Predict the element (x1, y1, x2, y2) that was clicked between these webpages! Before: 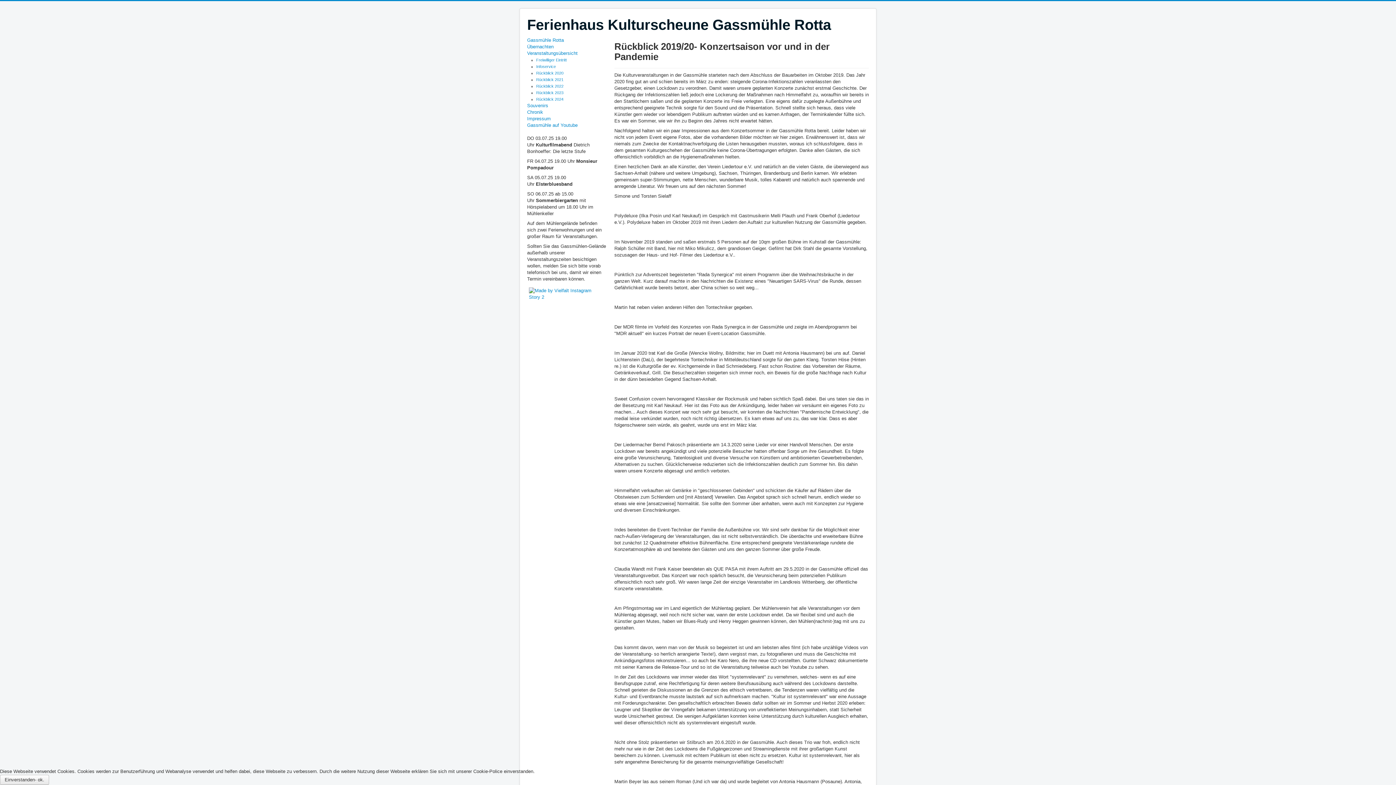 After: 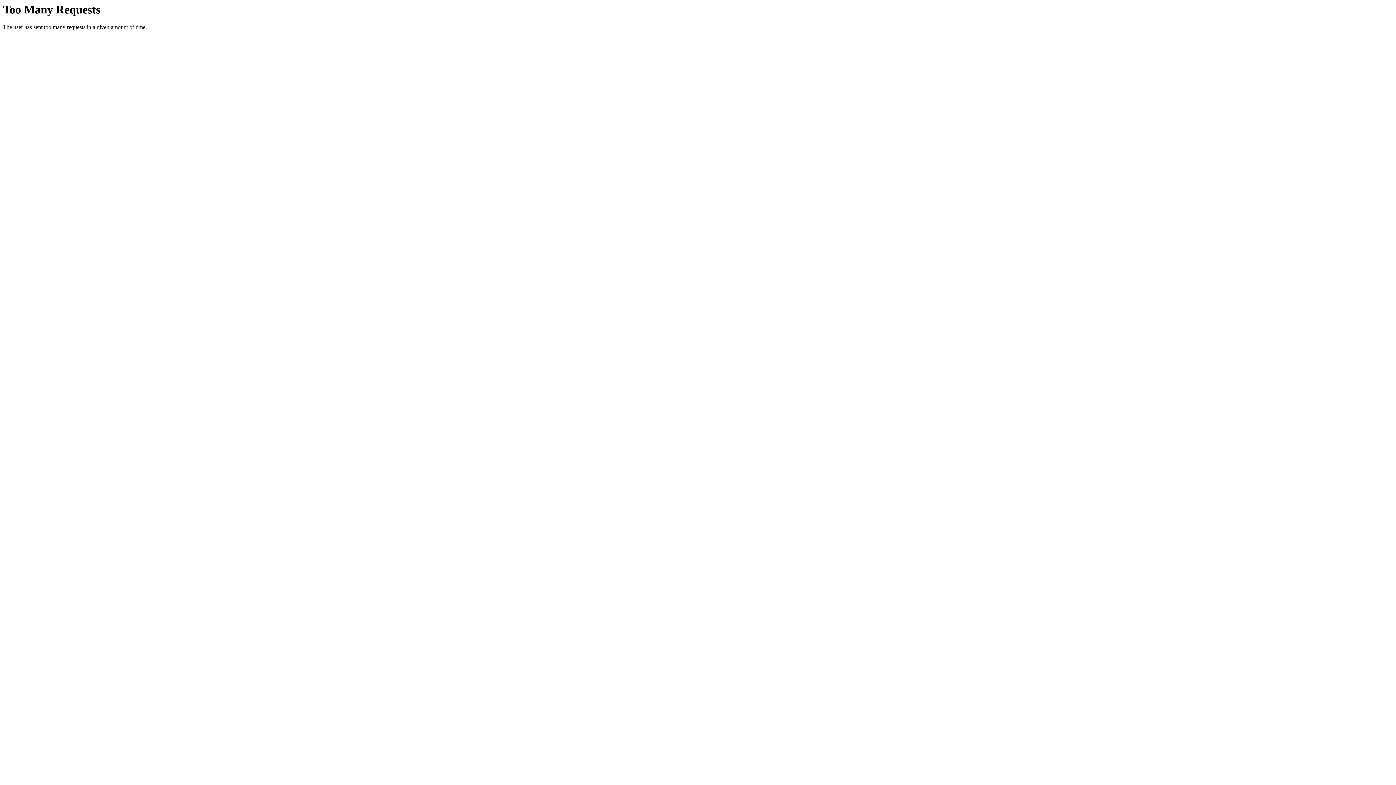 Action: label: Einverstanden- ok. bbox: (0, 775, 49, 785)